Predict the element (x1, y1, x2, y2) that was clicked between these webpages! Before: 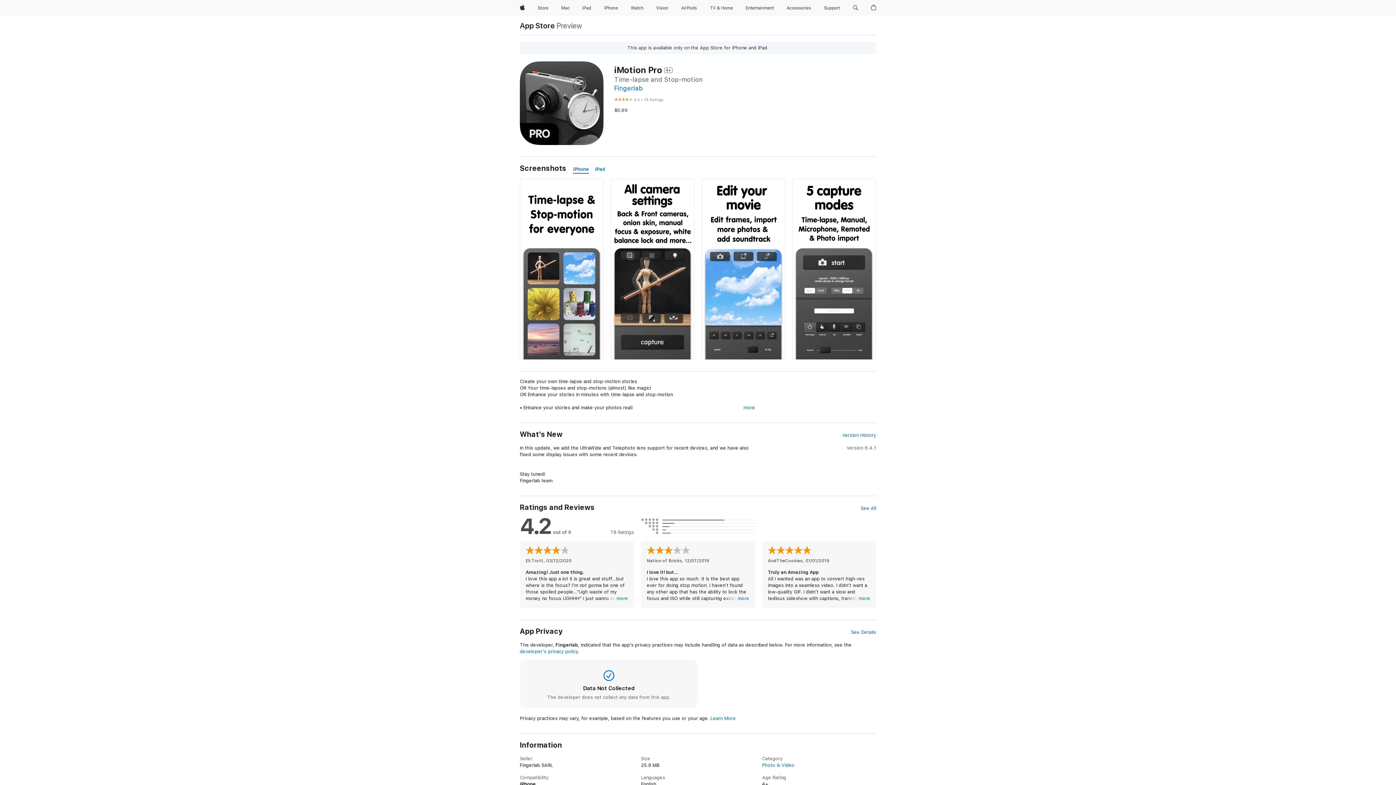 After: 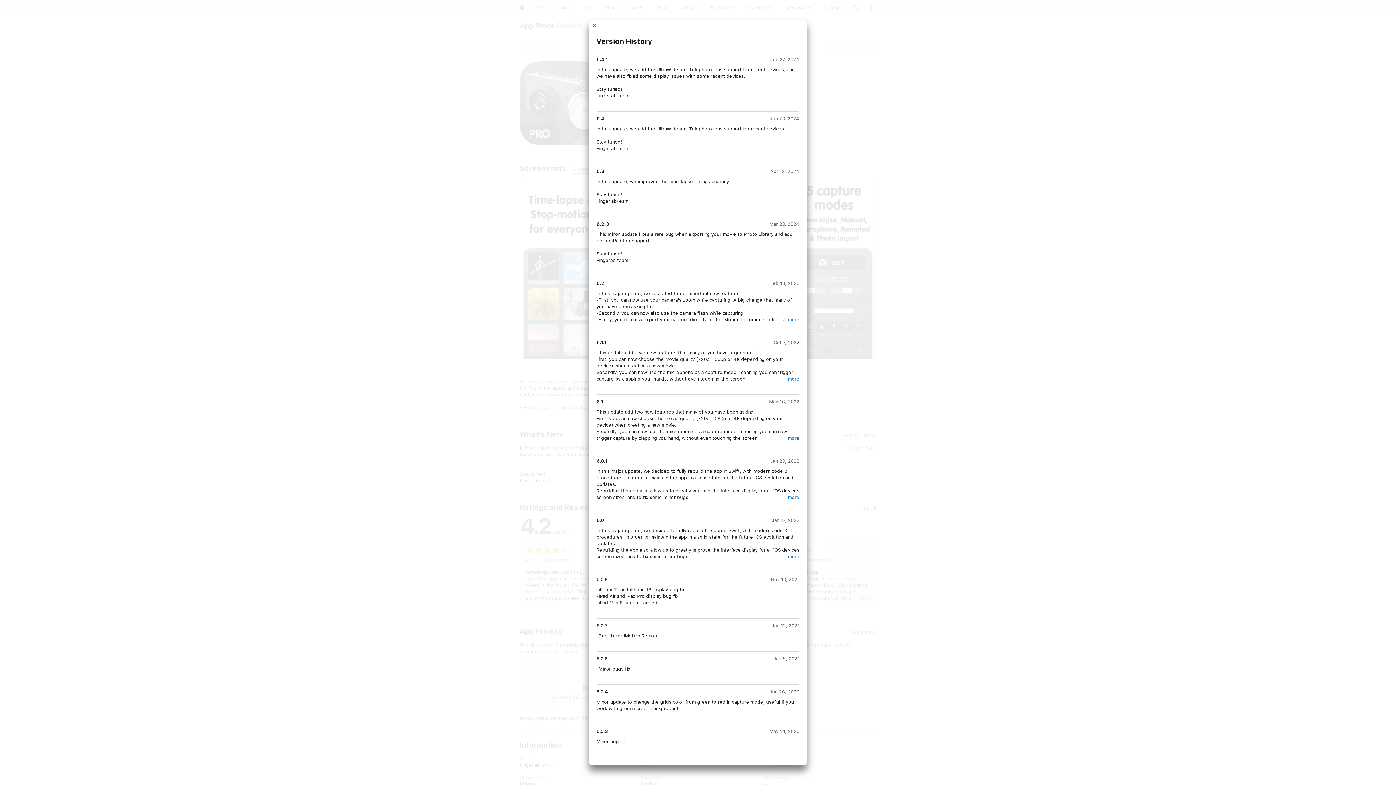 Action: label: Version History bbox: (842, 432, 876, 438)